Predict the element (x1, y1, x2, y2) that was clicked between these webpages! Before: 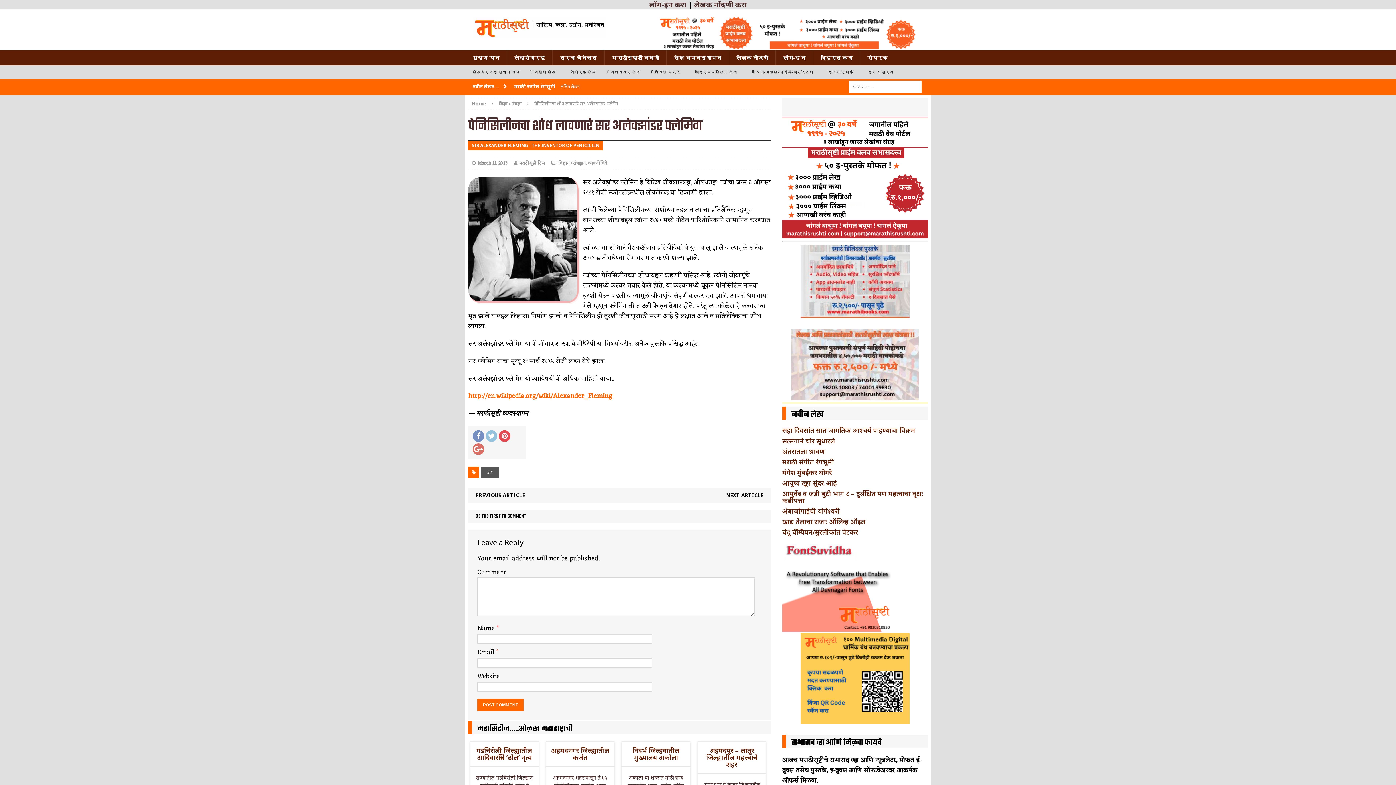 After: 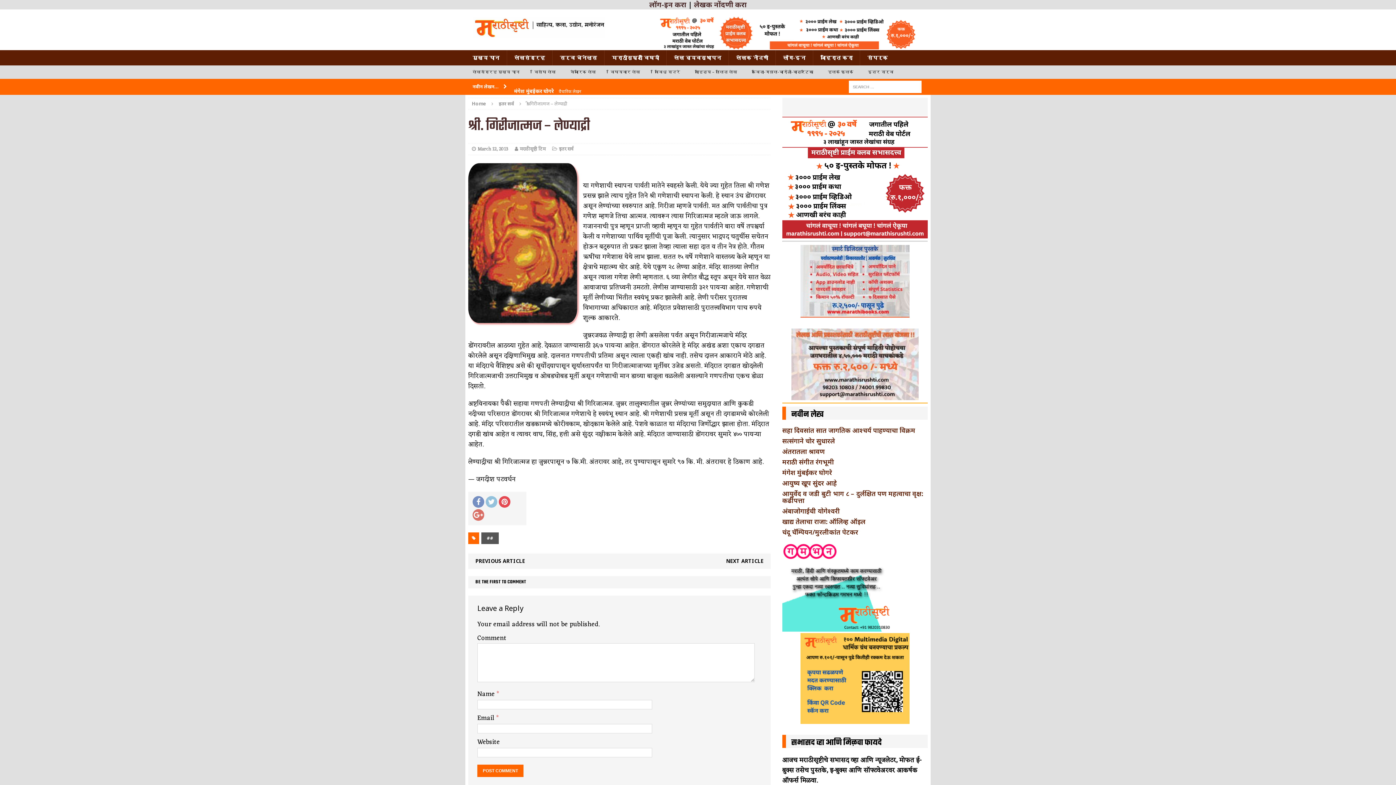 Action: bbox: (726, 492, 763, 498) label: NEXT ARTICLE